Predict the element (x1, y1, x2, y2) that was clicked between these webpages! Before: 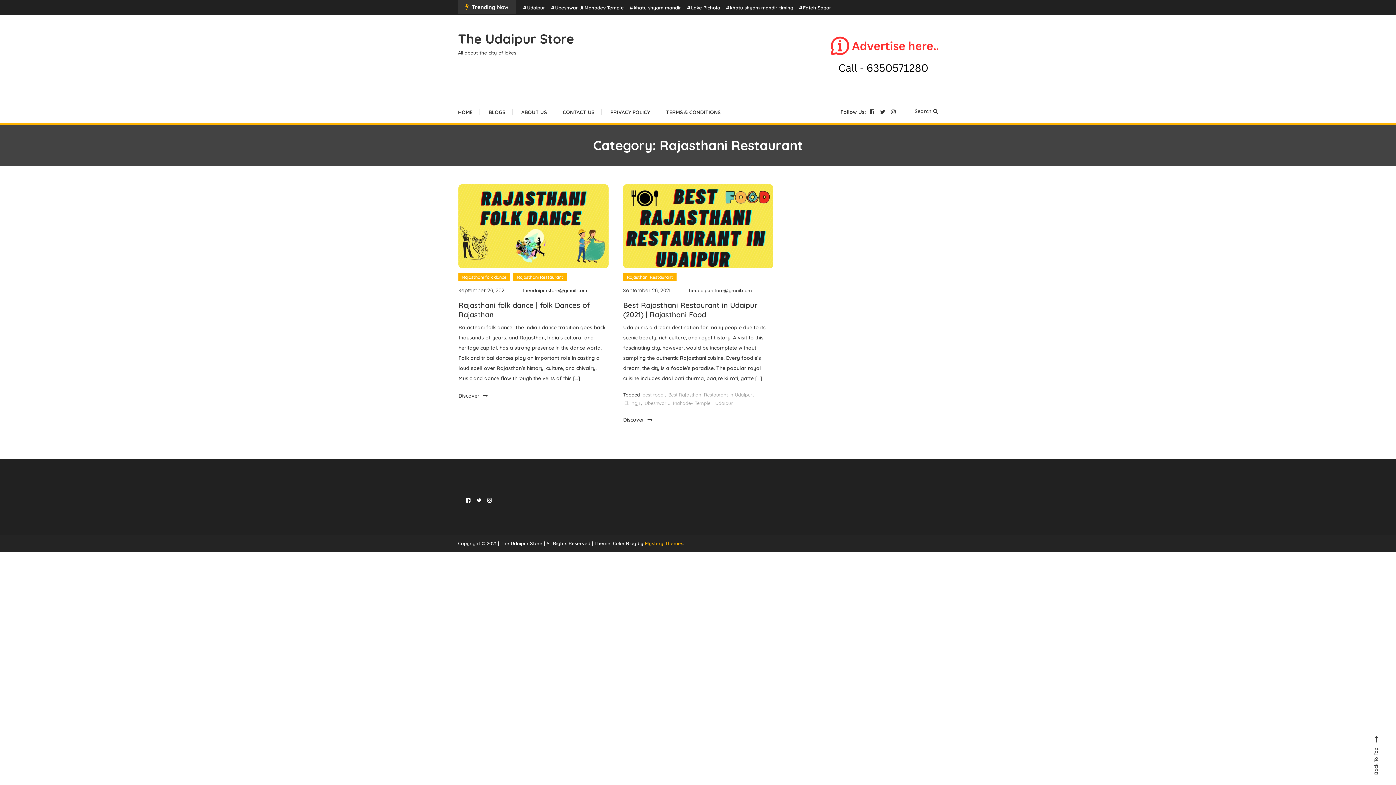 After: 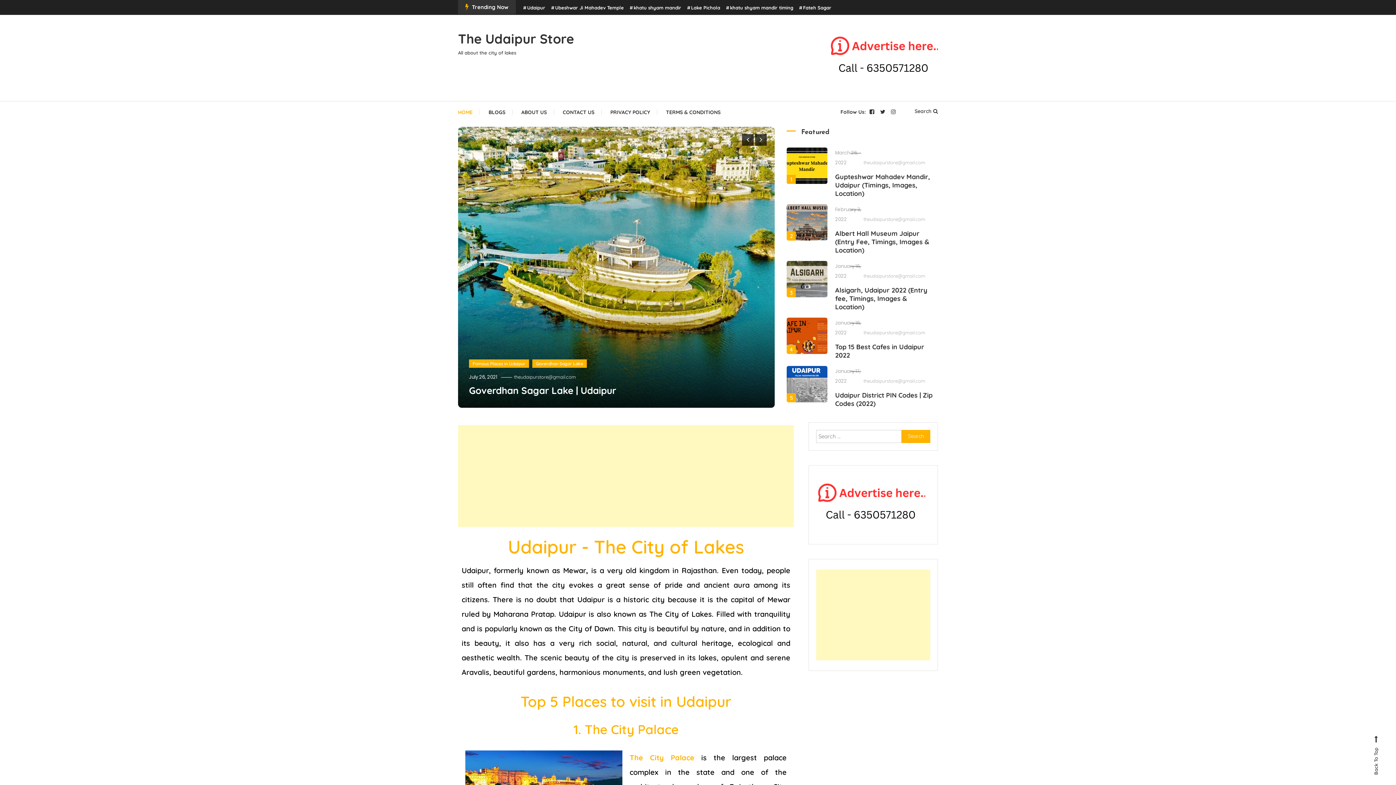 Action: bbox: (458, 101, 480, 123) label: HOME